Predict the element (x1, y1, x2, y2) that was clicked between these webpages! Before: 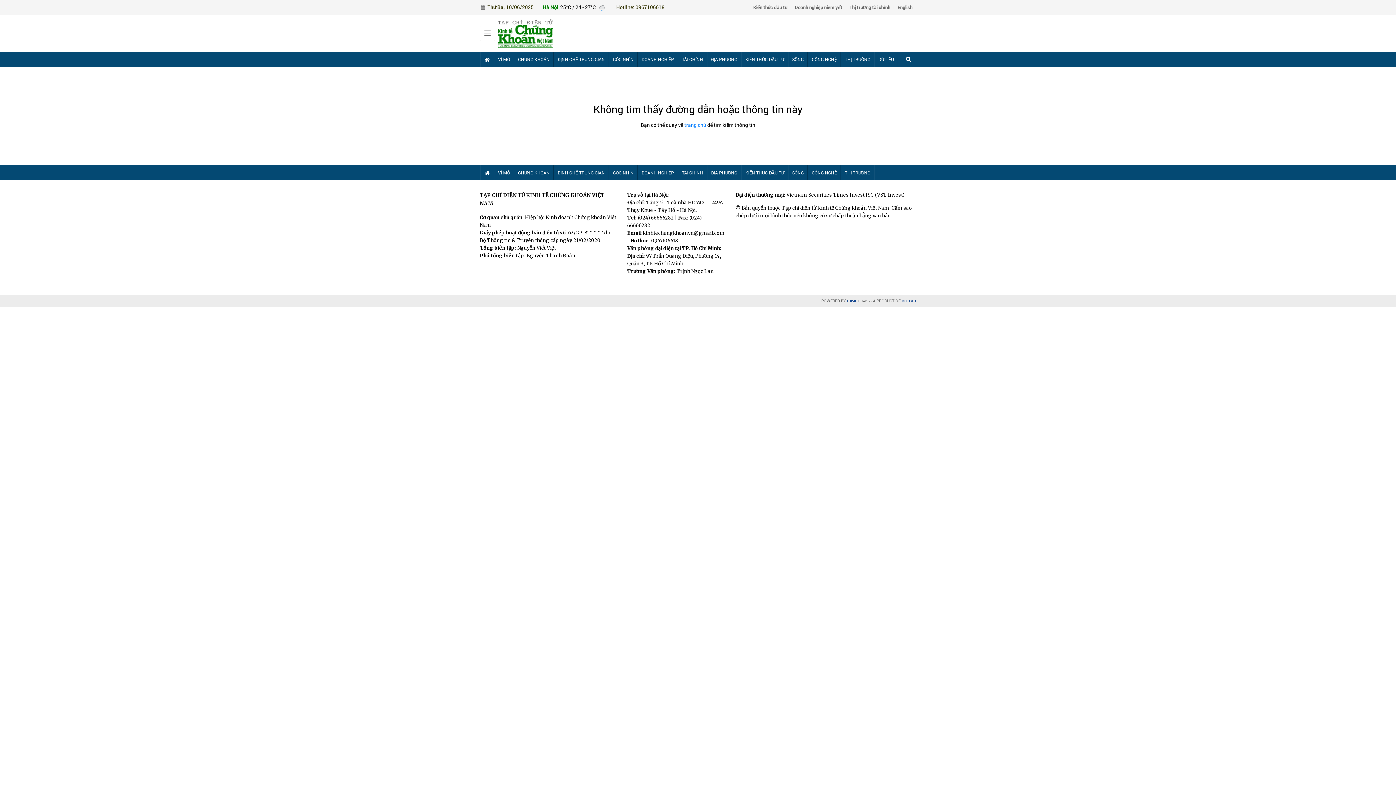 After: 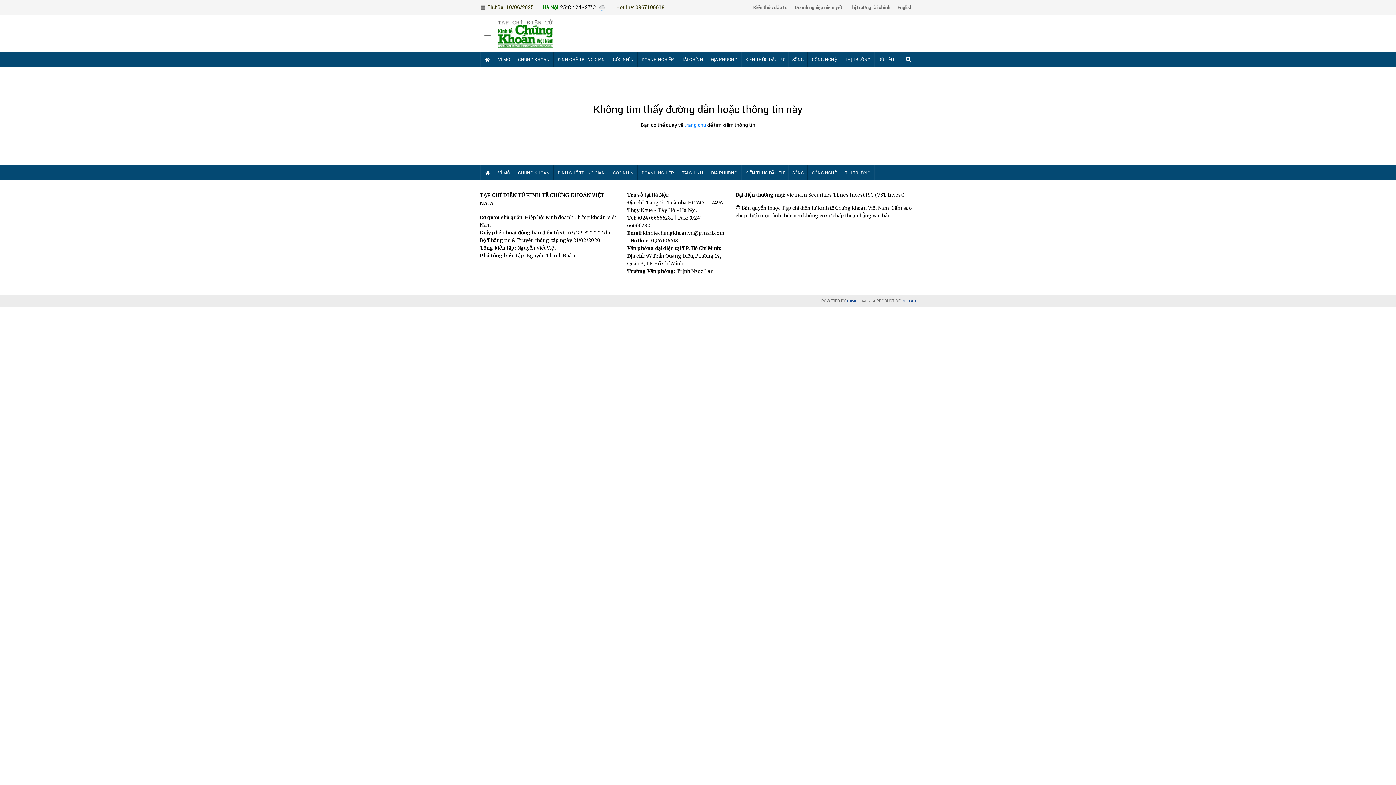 Action: label: ONECMS bbox: (847, 298, 869, 303)